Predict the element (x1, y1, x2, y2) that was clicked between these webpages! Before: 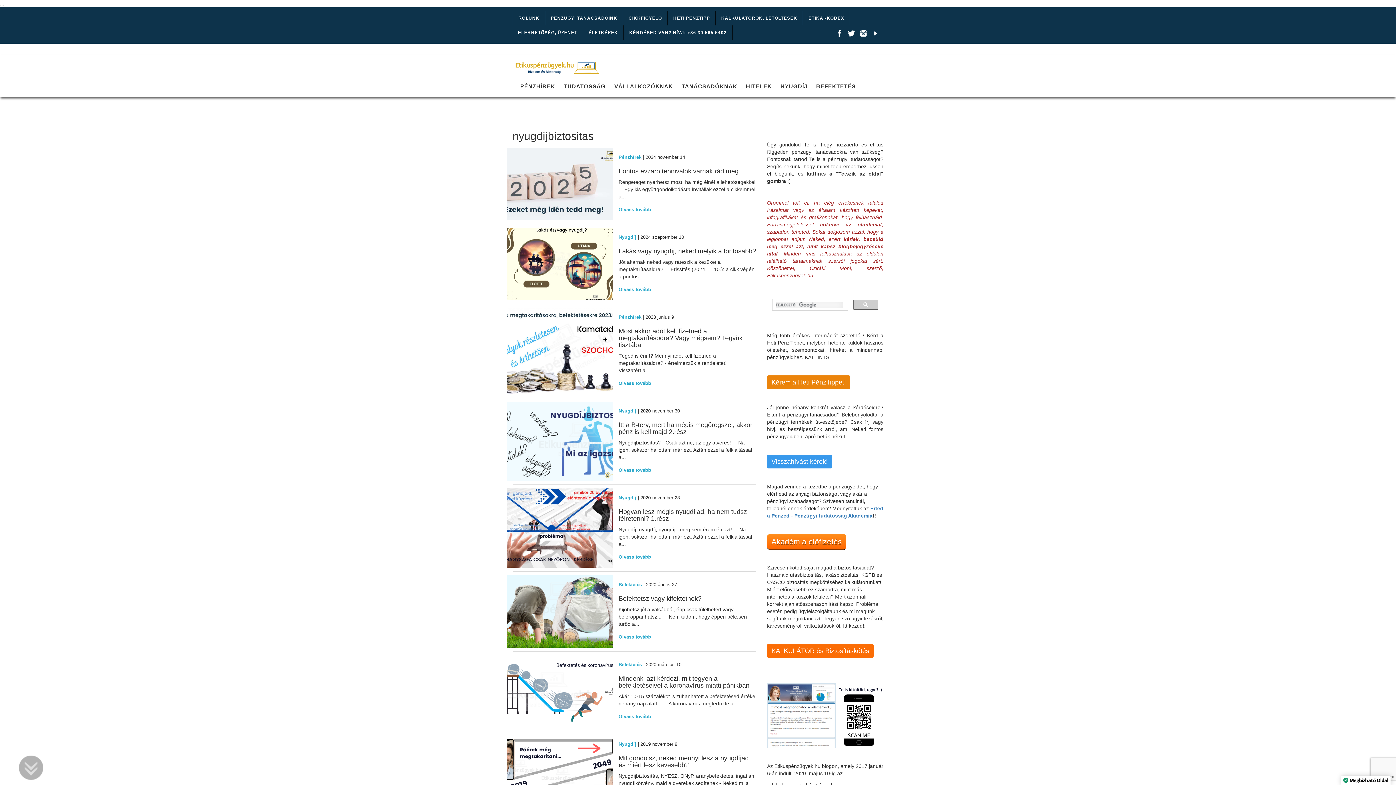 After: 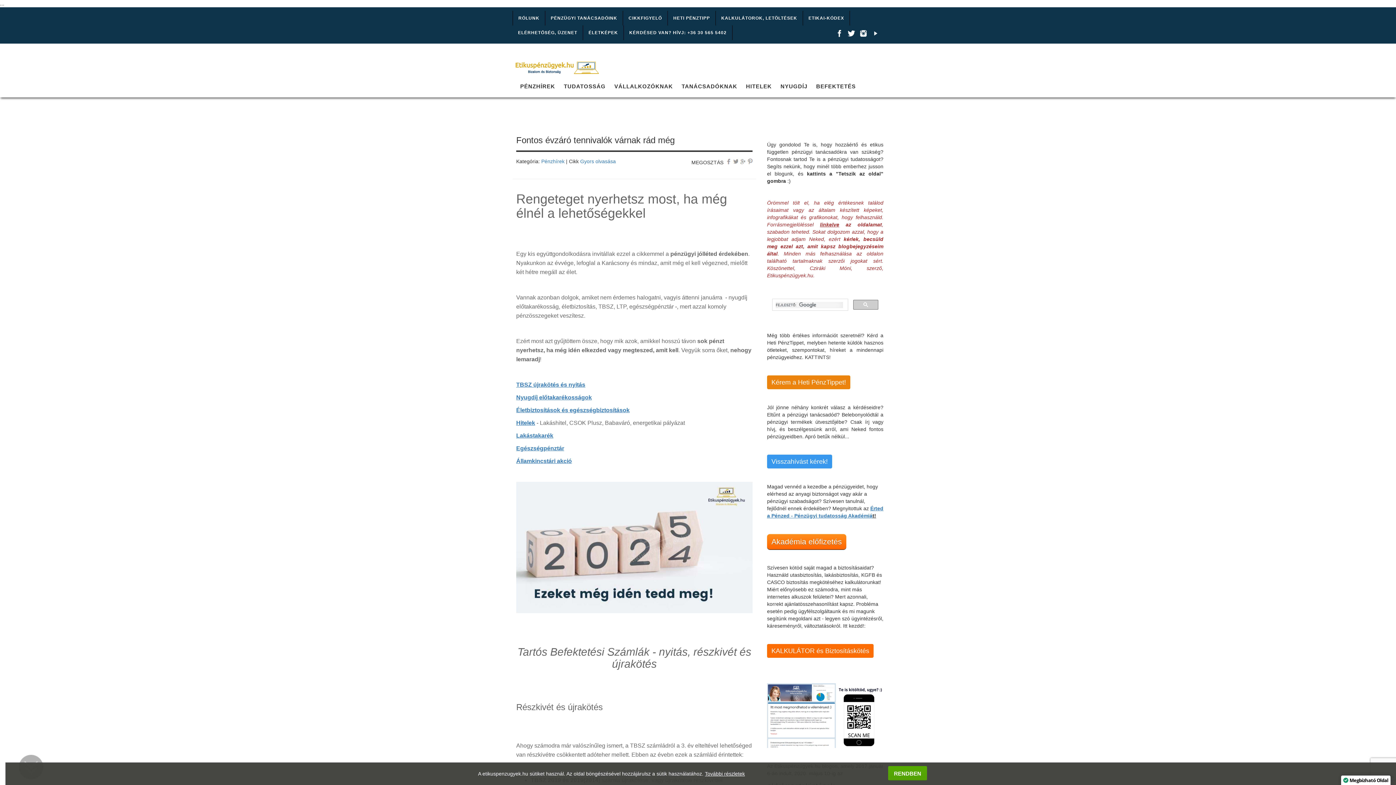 Action: bbox: (618, 168, 756, 174) label: Fontos évzáró tennivalók várnak rád még